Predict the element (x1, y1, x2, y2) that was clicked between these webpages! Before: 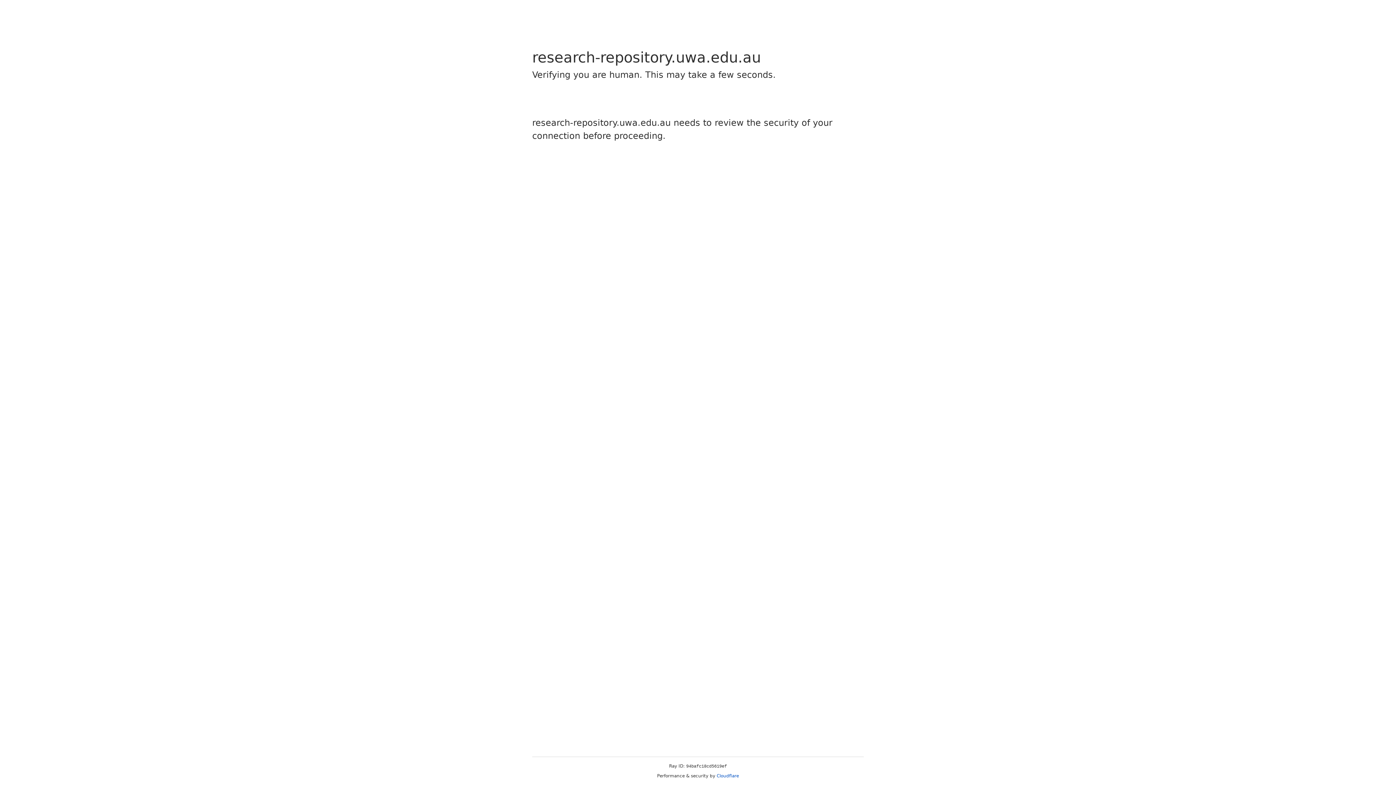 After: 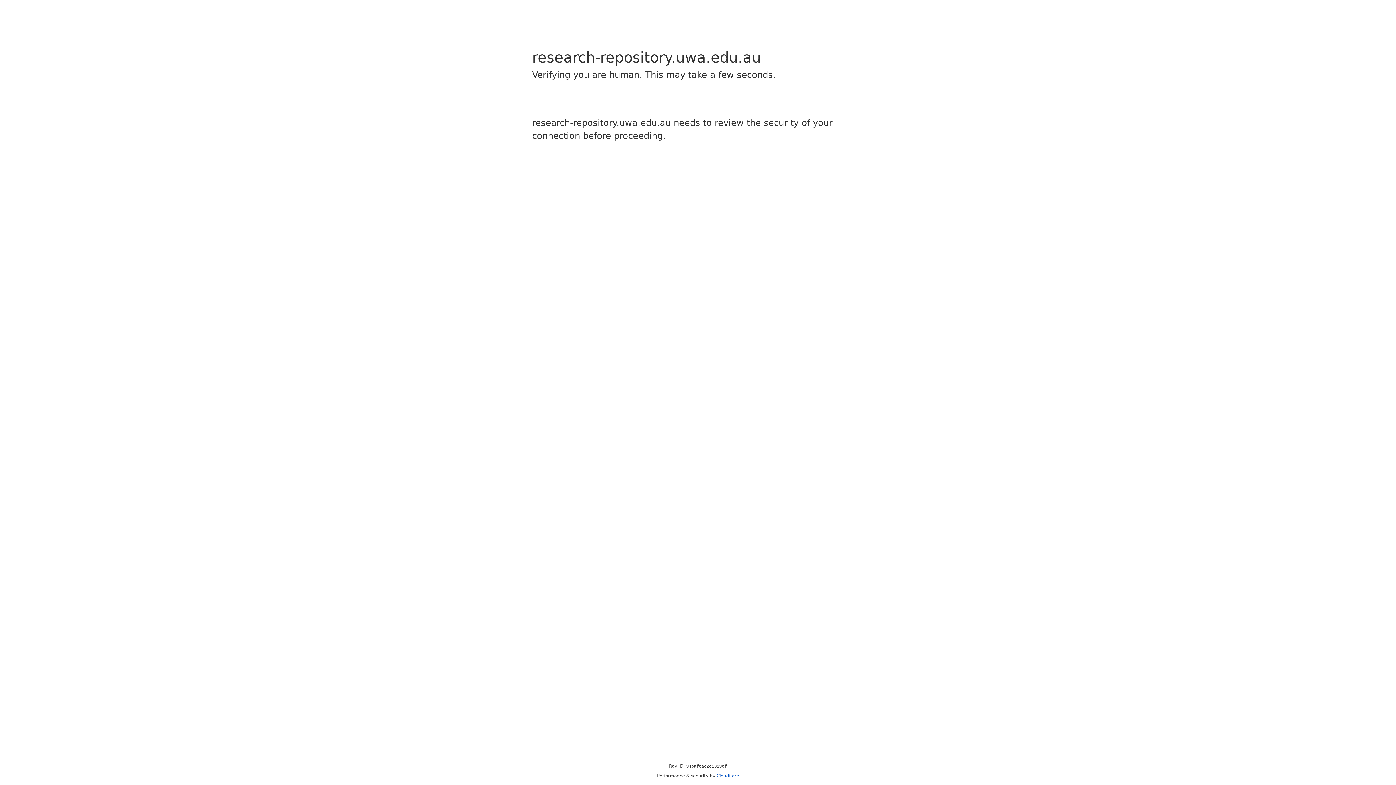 Action: bbox: (716, 773, 739, 778) label: Cloudflare